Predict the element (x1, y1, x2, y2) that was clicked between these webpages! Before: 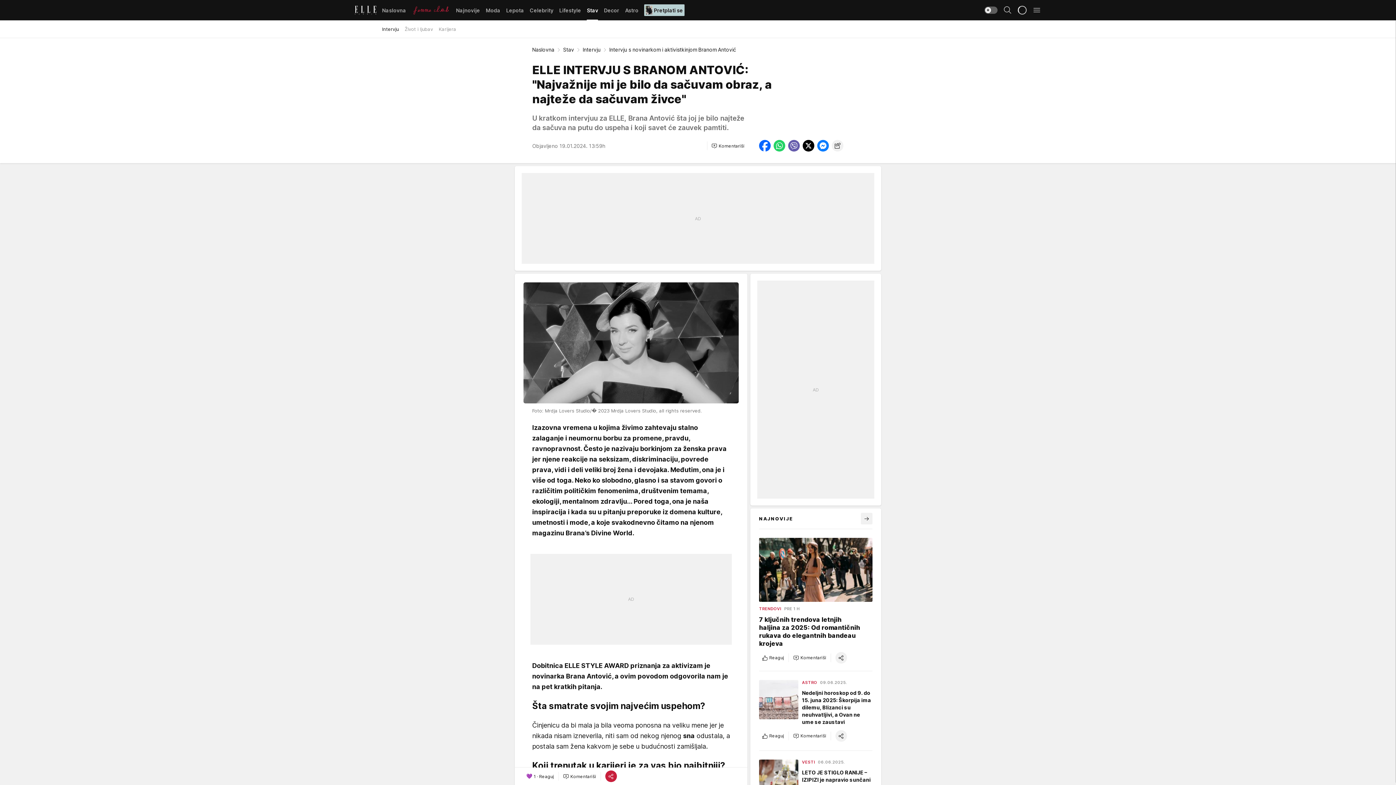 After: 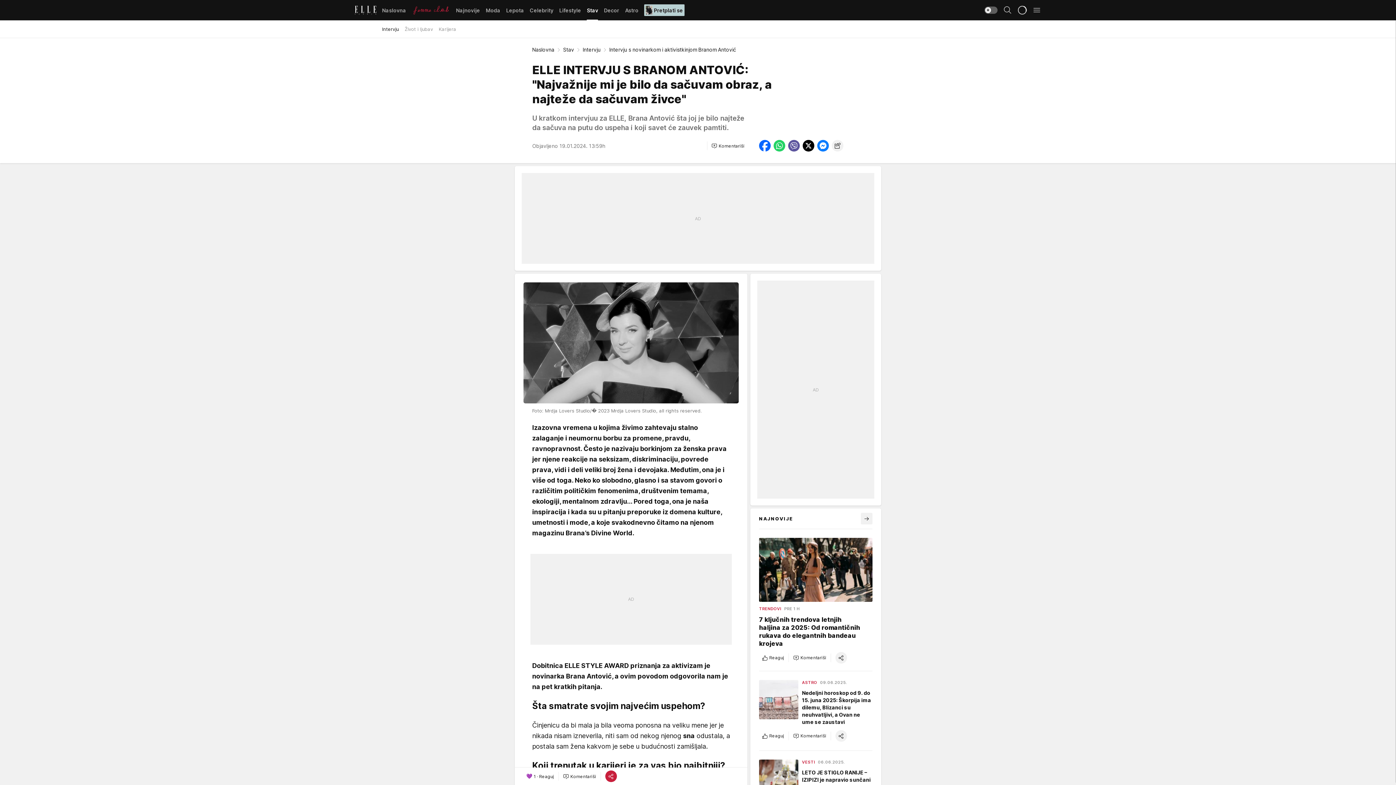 Action: bbox: (788, 140, 800, 151)